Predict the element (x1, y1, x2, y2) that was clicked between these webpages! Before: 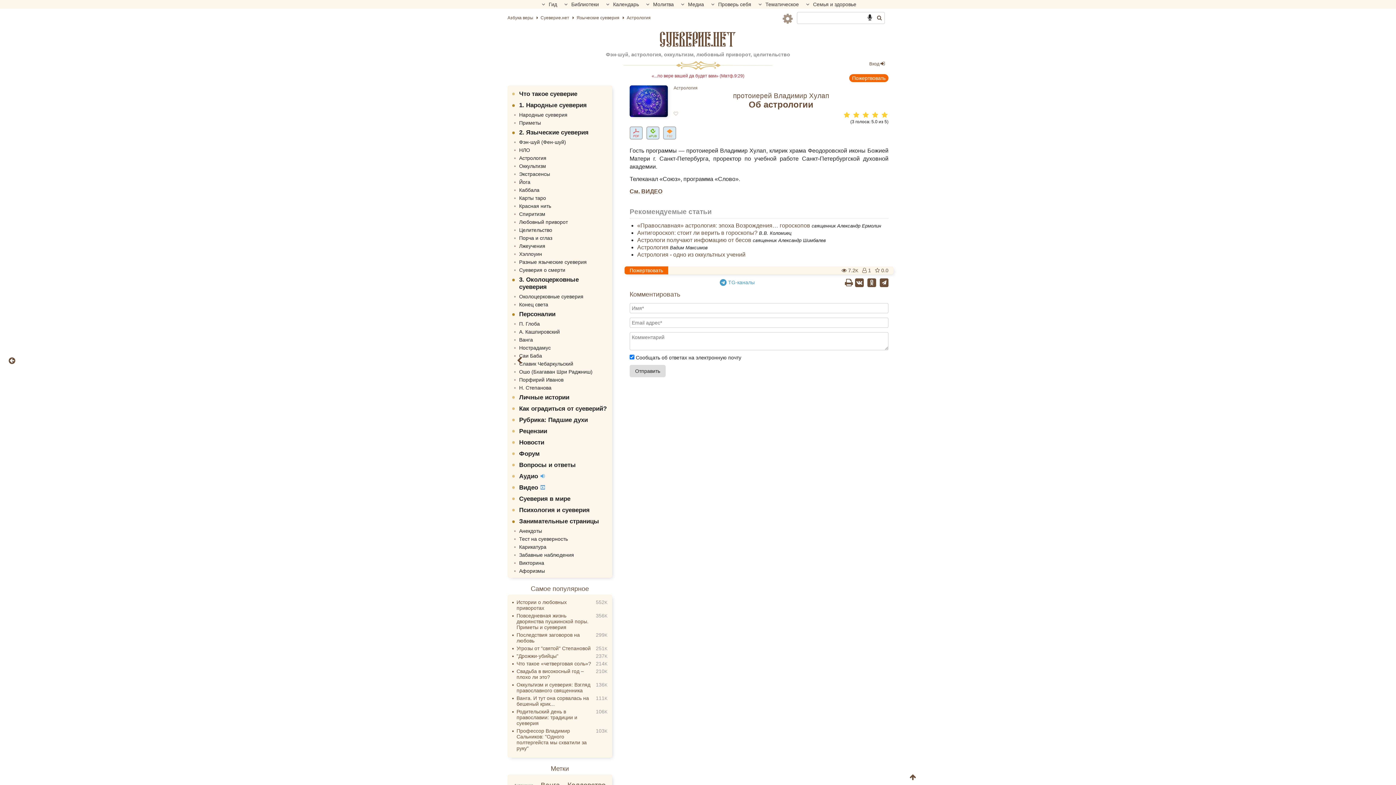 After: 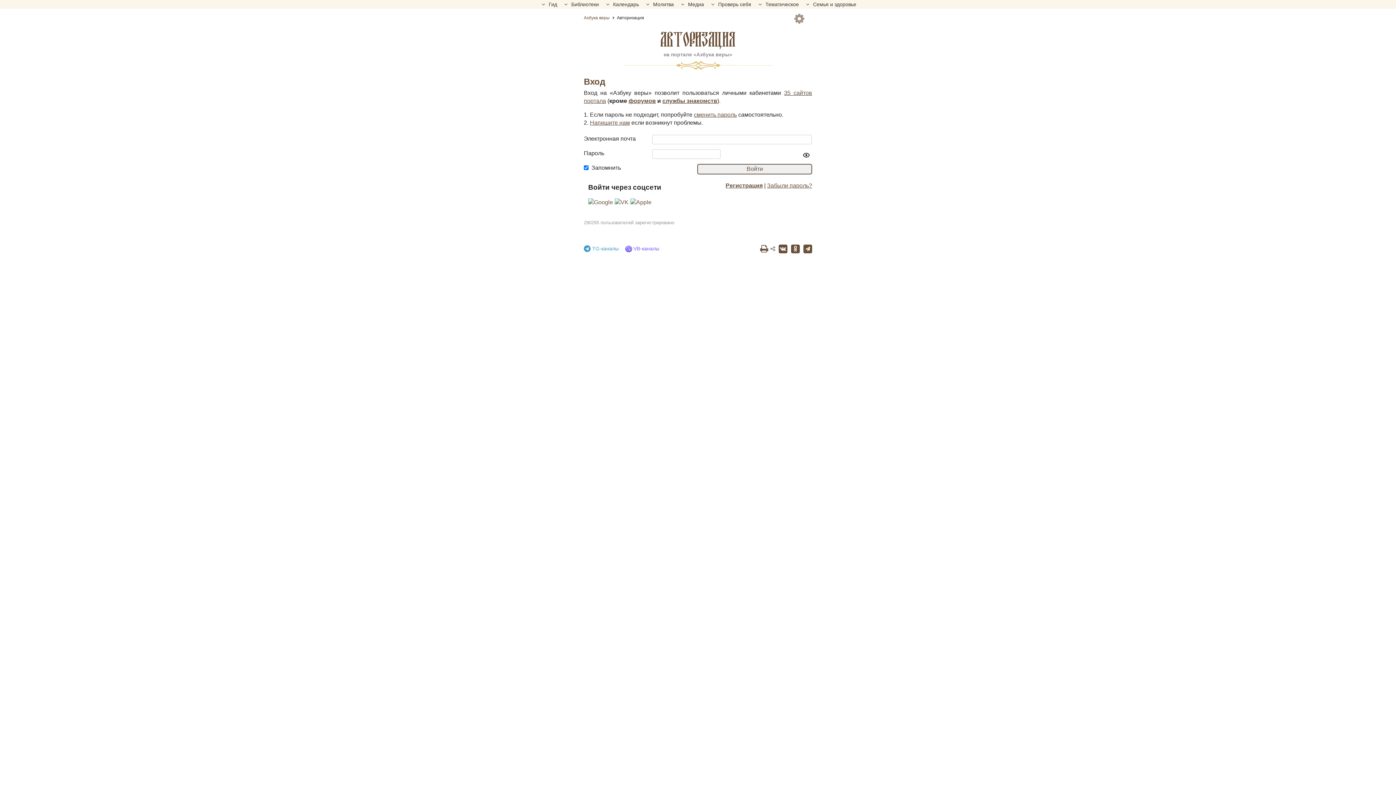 Action: label: Вход  bbox: (869, 61, 885, 66)